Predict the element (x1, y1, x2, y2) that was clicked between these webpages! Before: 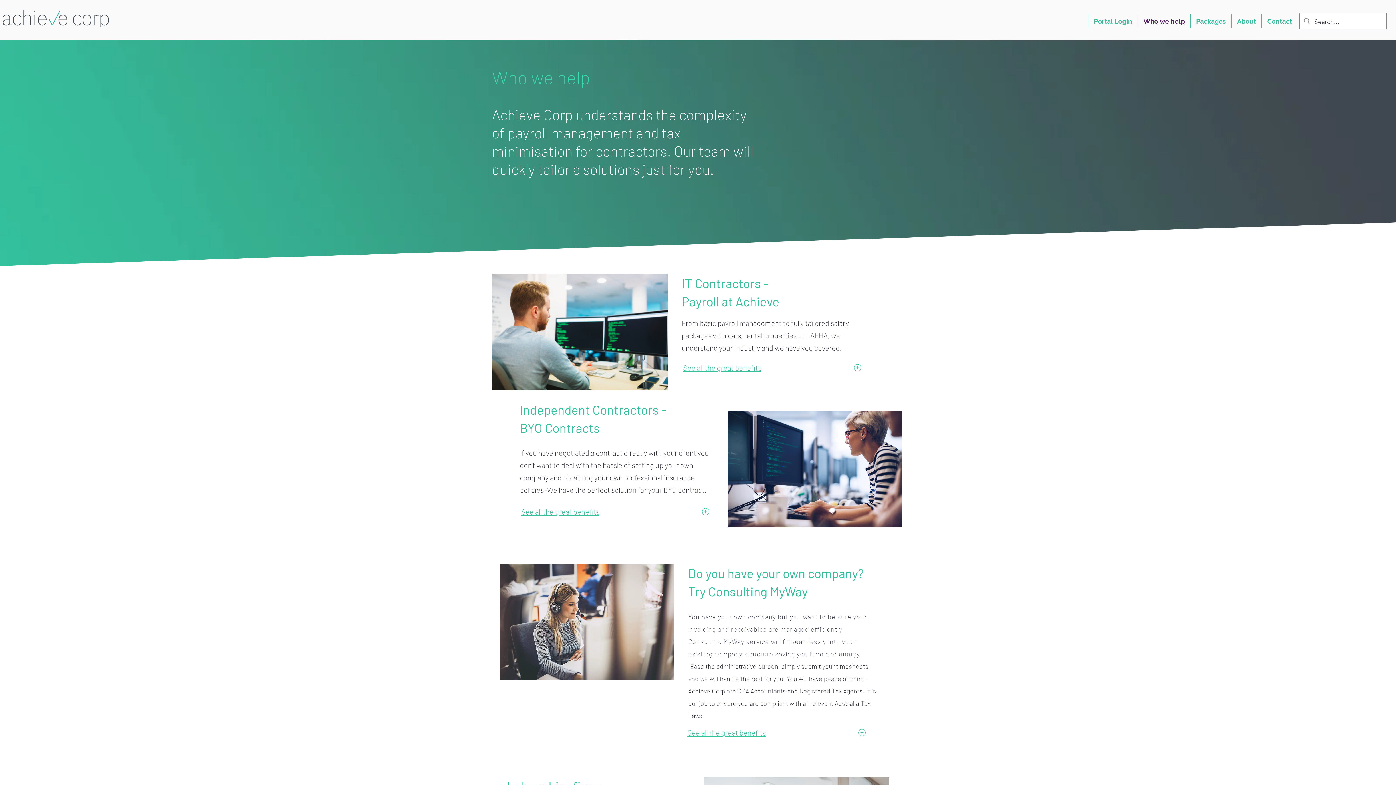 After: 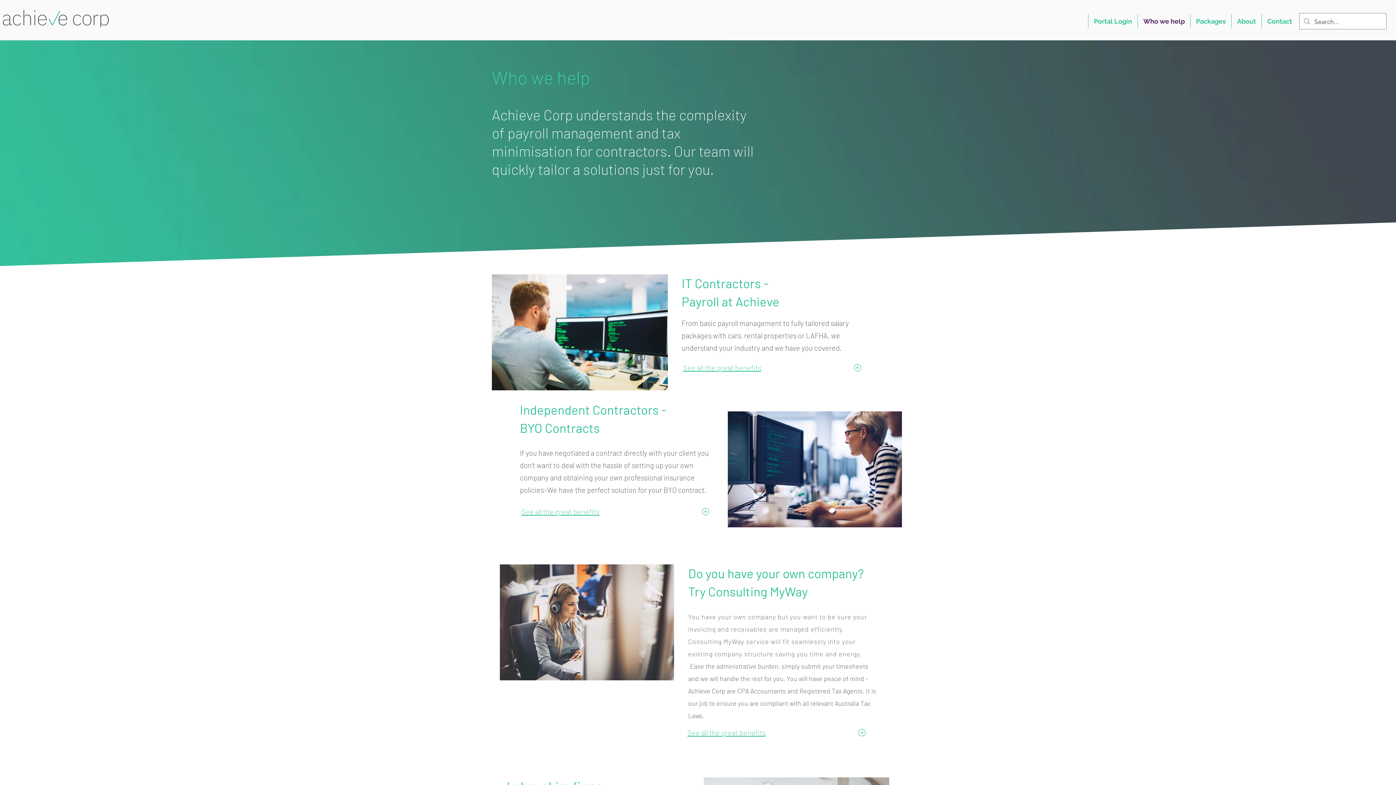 Action: label: See all the great benefits bbox: (679, 358, 876, 377)